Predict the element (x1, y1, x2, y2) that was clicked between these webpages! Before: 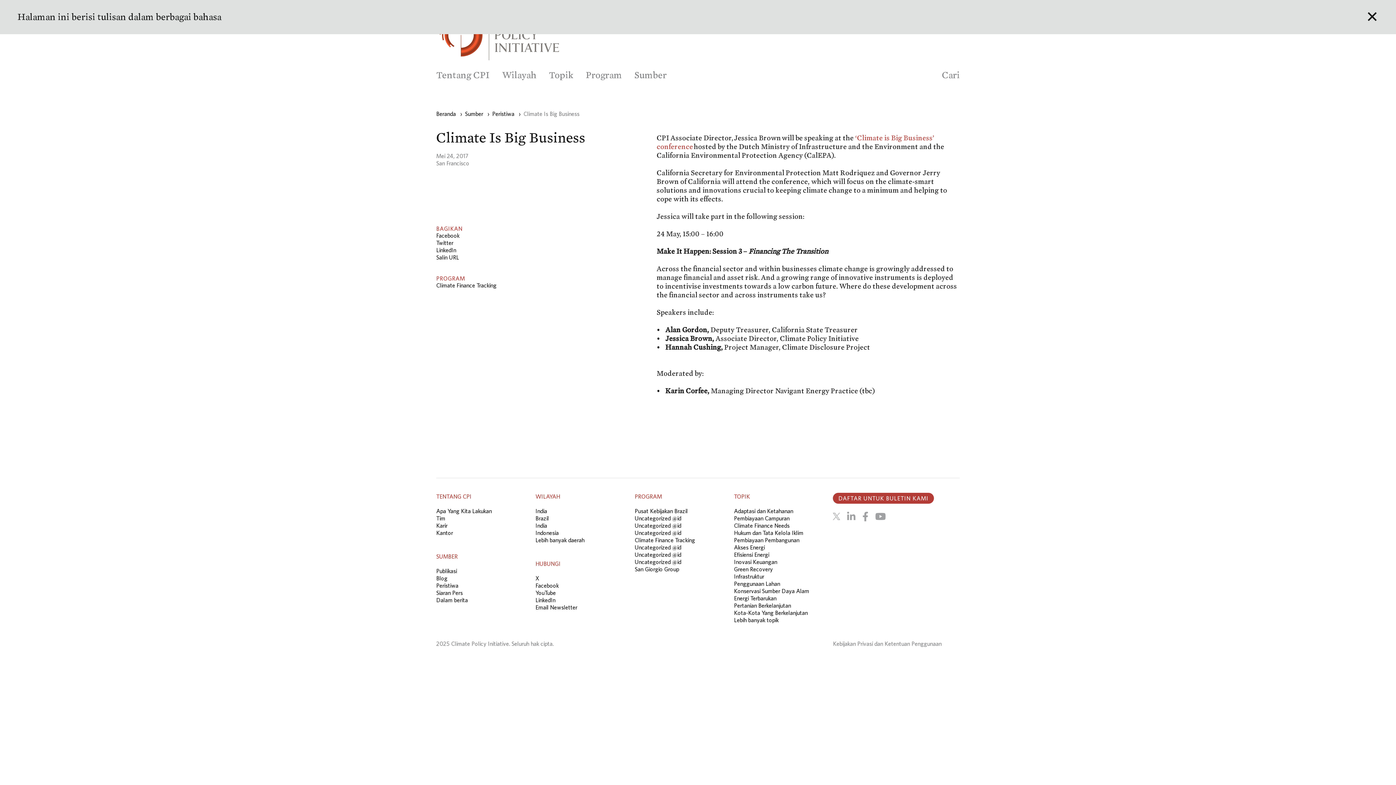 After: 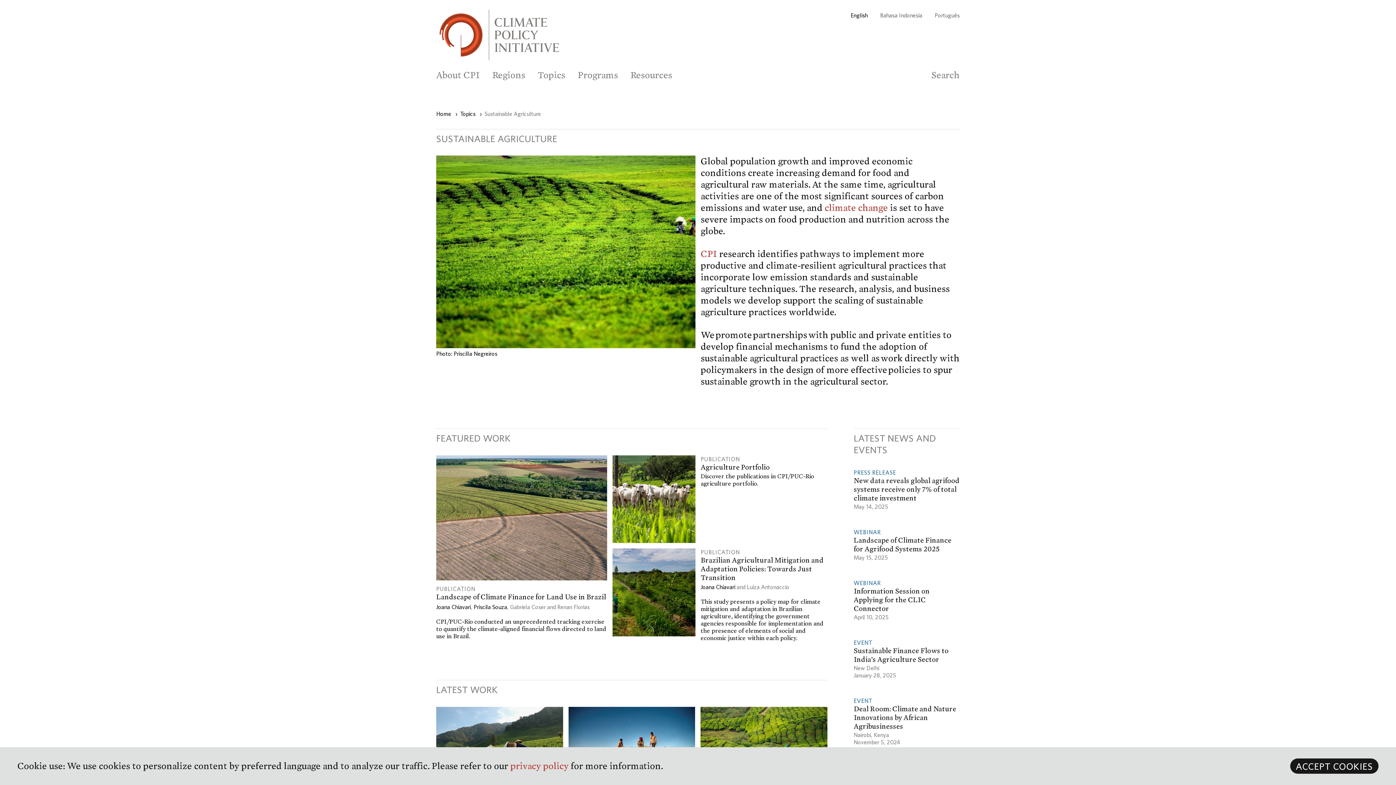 Action: bbox: (734, 602, 791, 609) label: Pertanian Berkelanjutan